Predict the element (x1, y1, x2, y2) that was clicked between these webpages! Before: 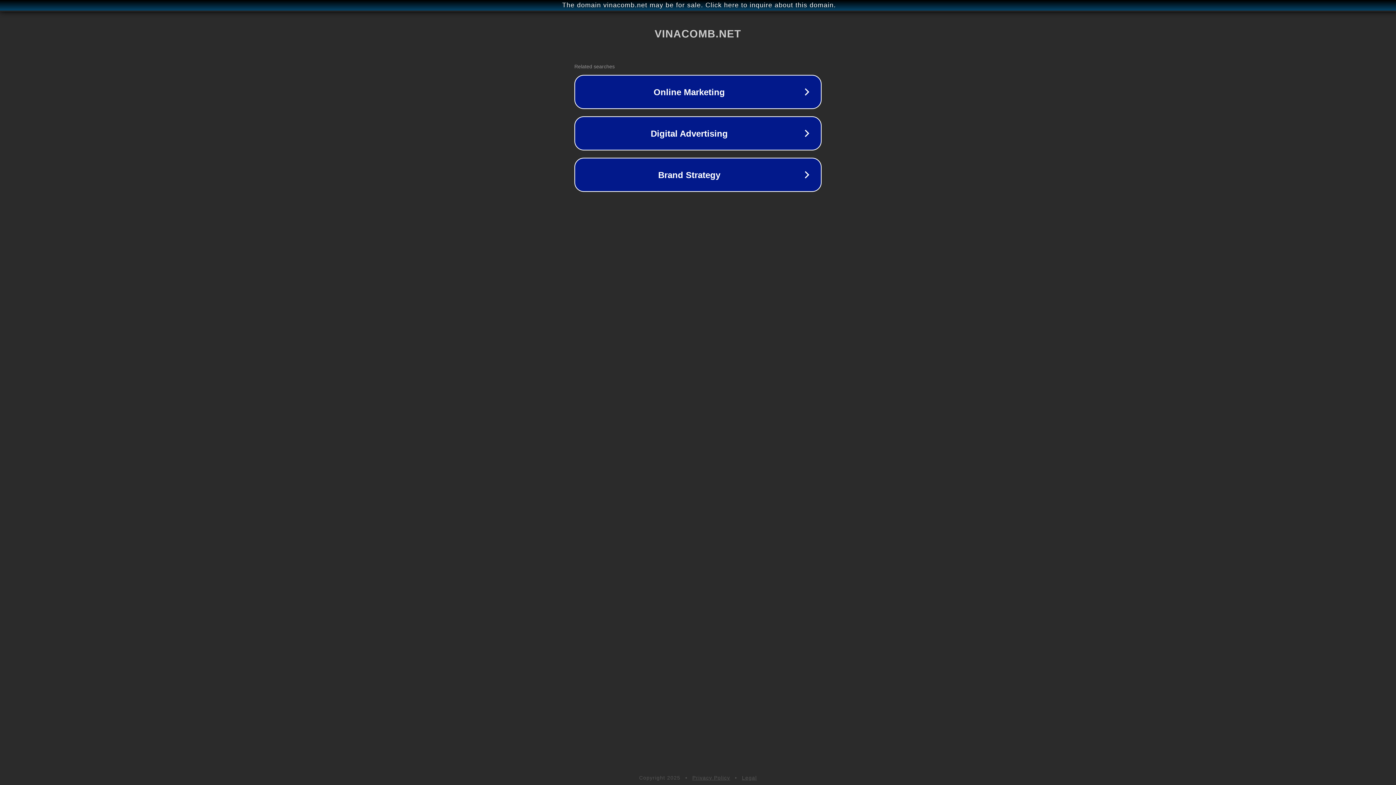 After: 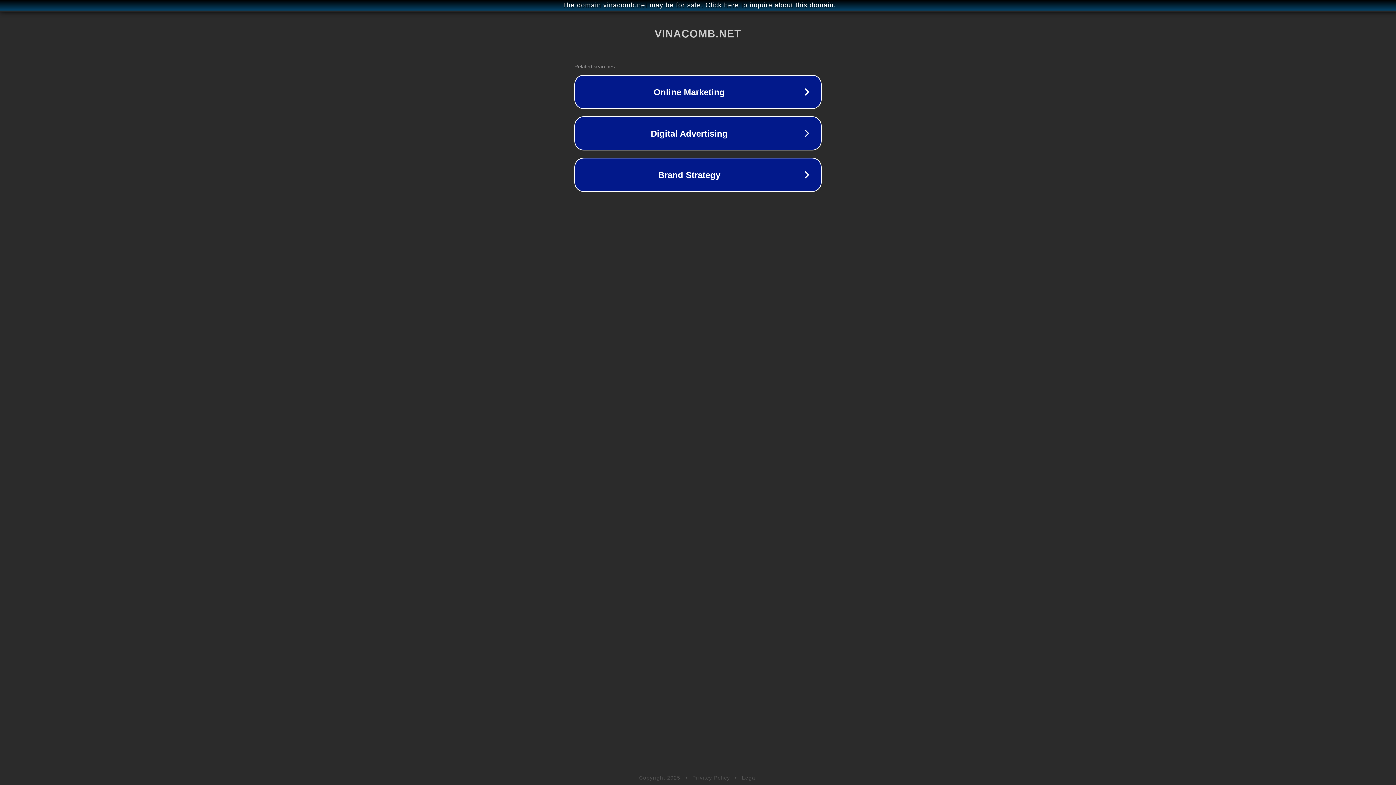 Action: bbox: (692, 775, 730, 781) label: Privacy Policy